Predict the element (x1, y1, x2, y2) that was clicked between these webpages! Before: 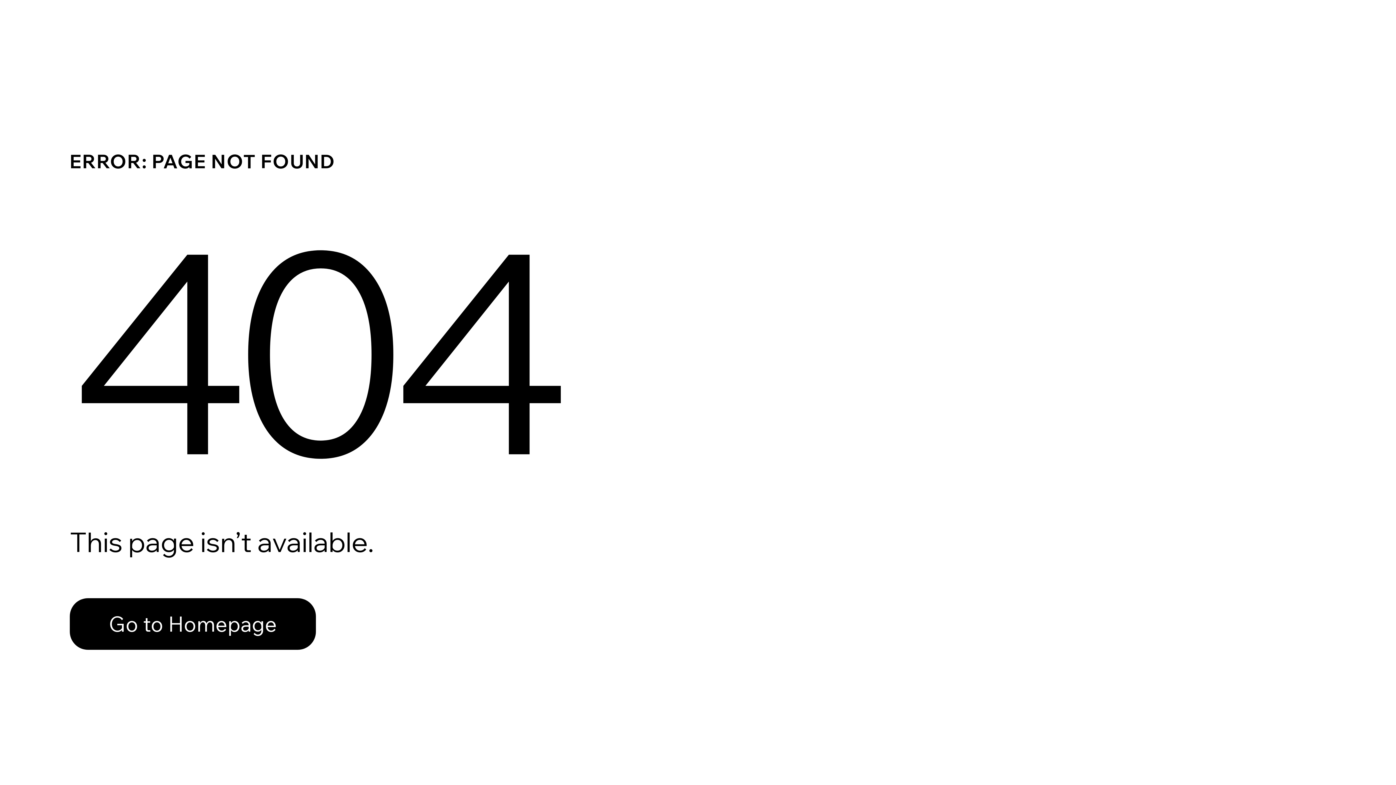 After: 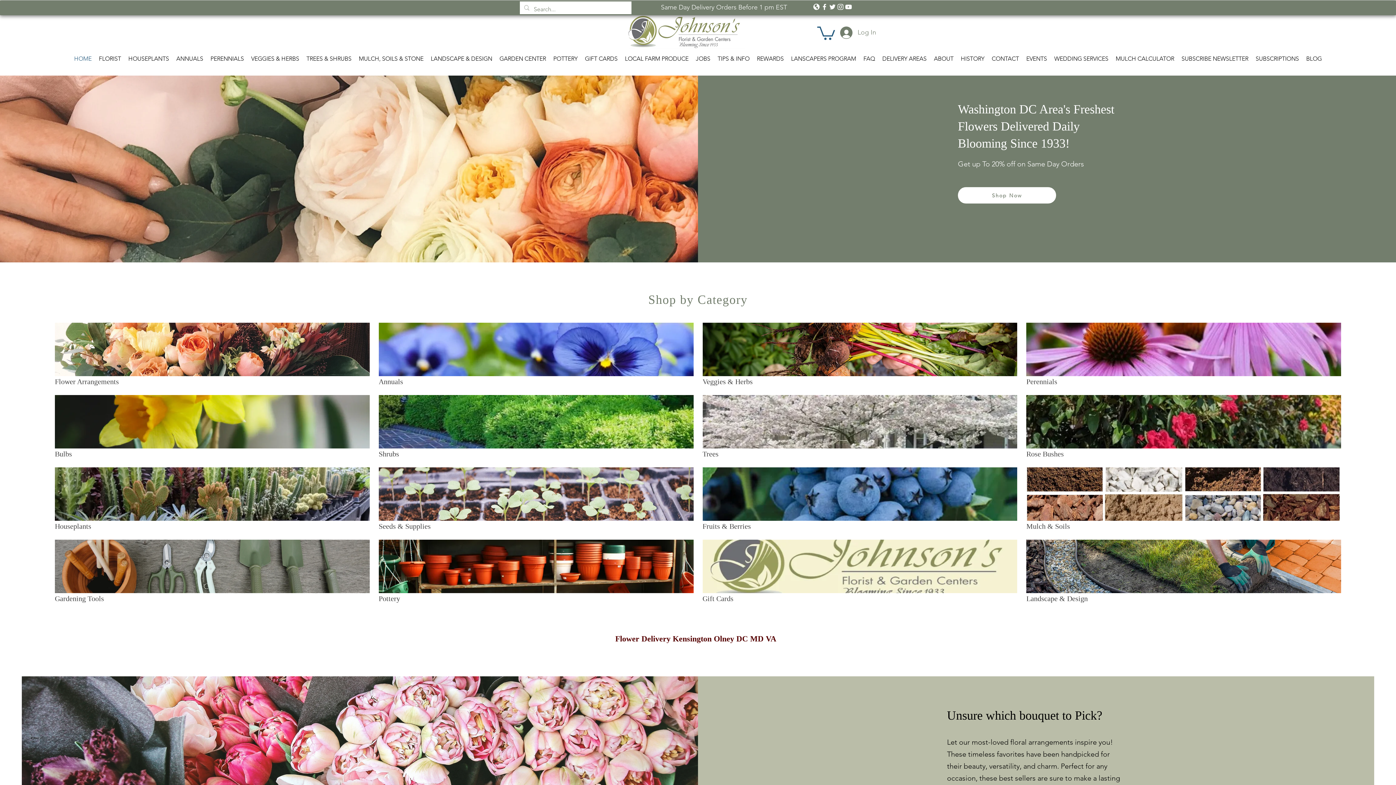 Action: label: Go to Homepage bbox: (69, 582, 768, 659)